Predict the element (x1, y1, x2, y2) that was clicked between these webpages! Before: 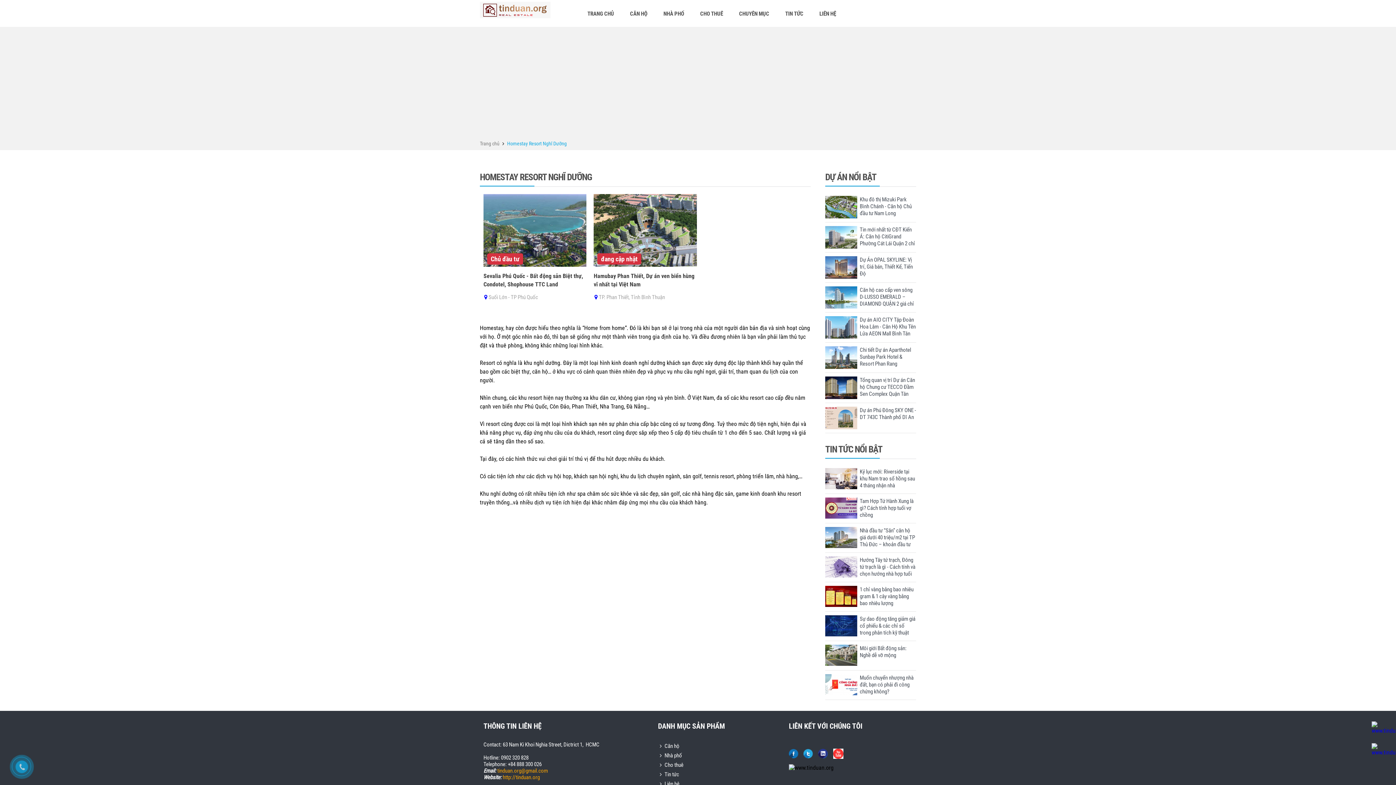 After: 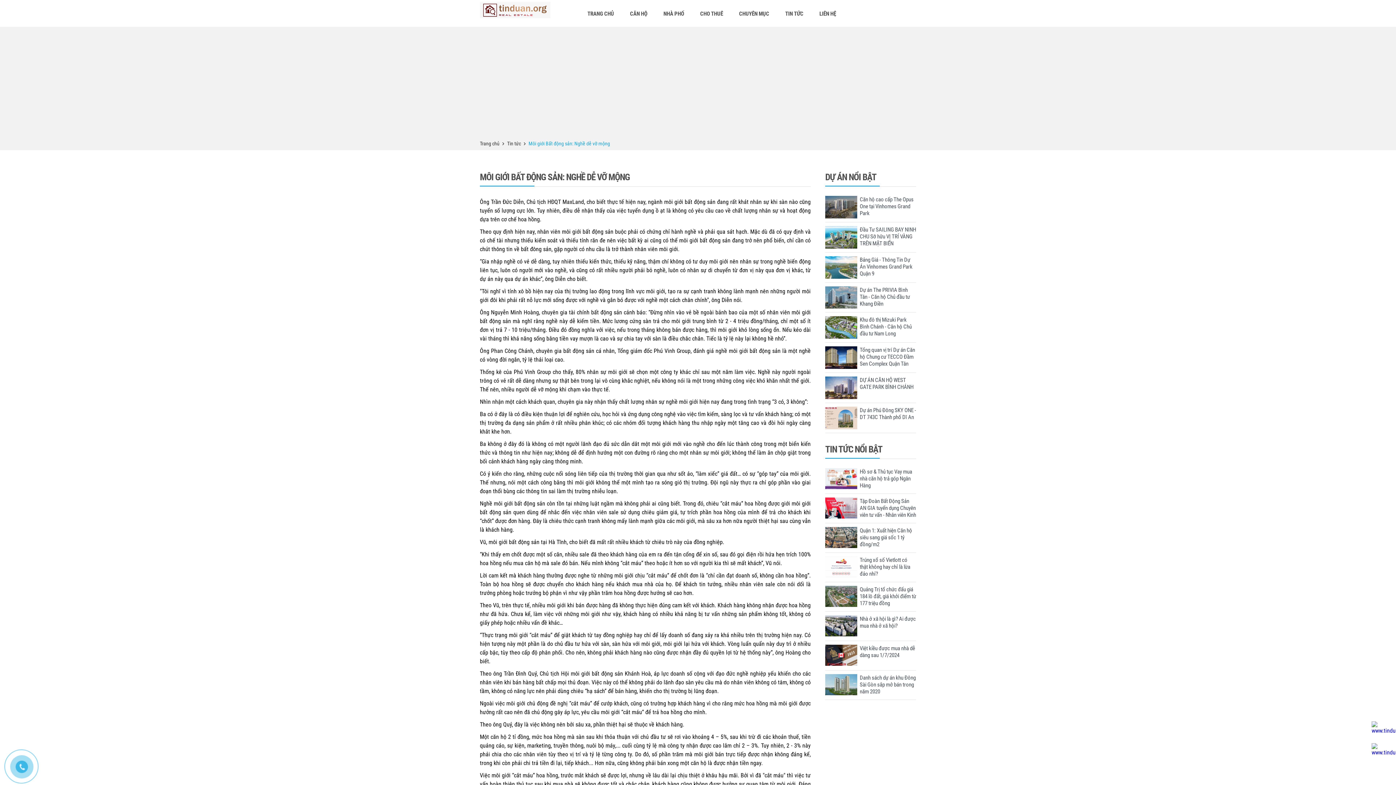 Action: label: Môi giới Bất động sản: Nghề dễ vỡ mộng bbox: (860, 645, 906, 658)